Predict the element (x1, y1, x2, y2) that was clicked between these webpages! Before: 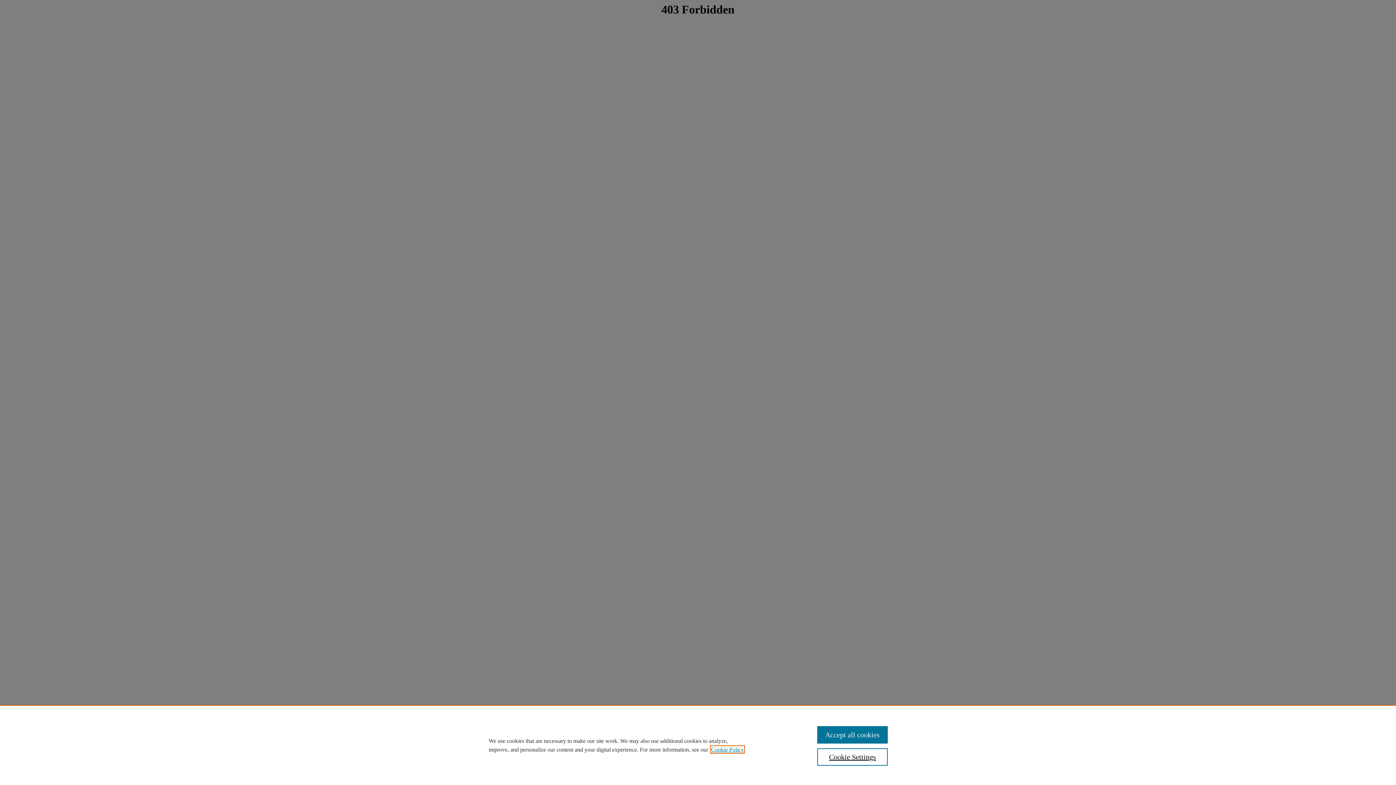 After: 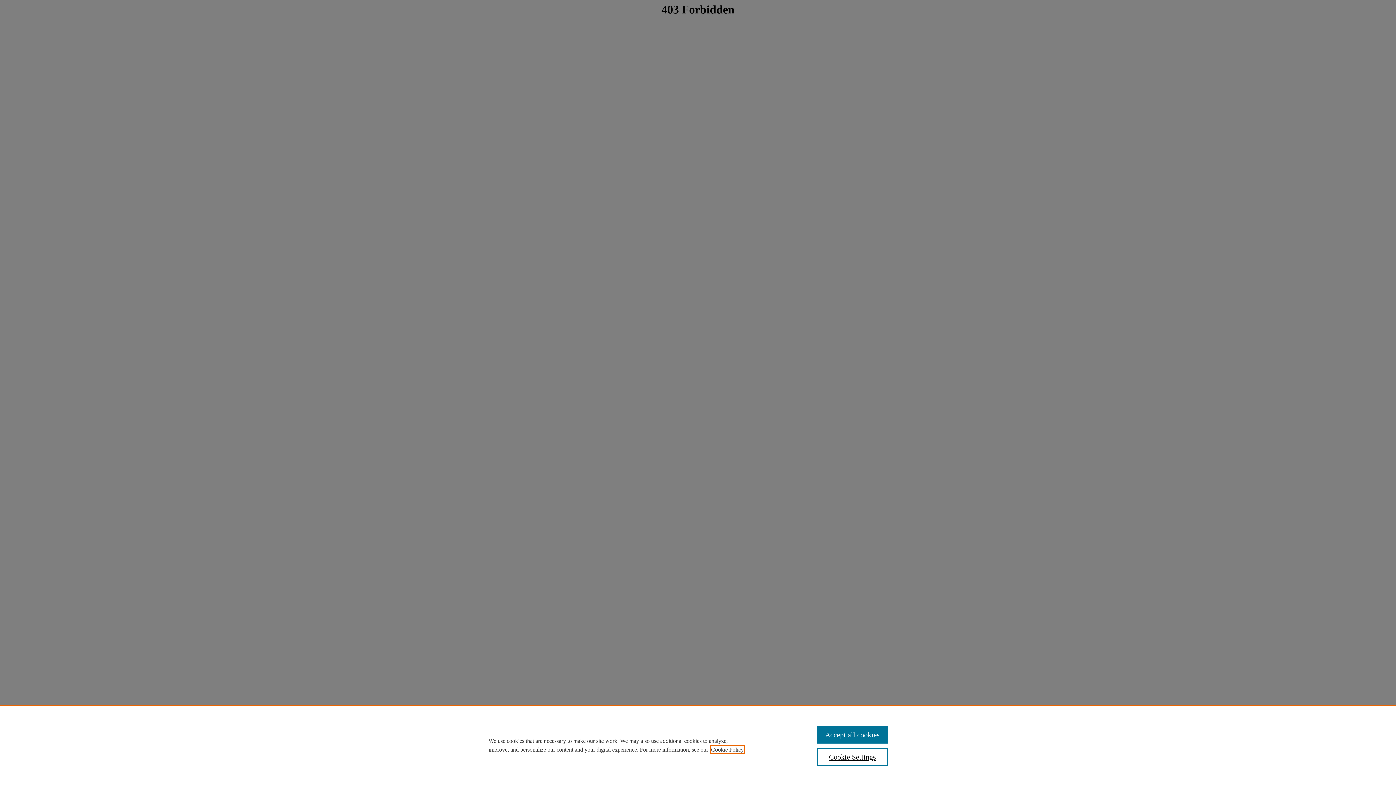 Action: bbox: (711, 746, 744, 753) label: , opens in a new tab